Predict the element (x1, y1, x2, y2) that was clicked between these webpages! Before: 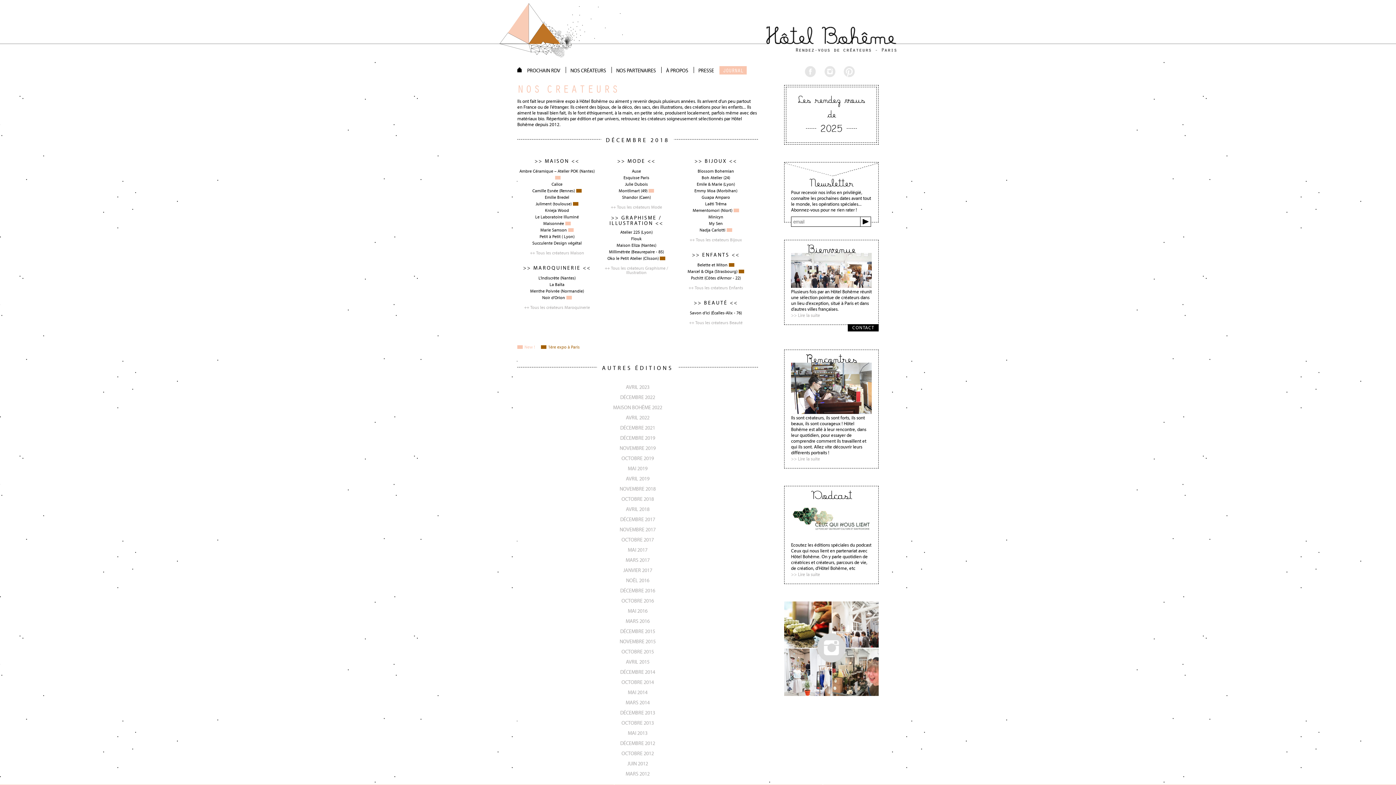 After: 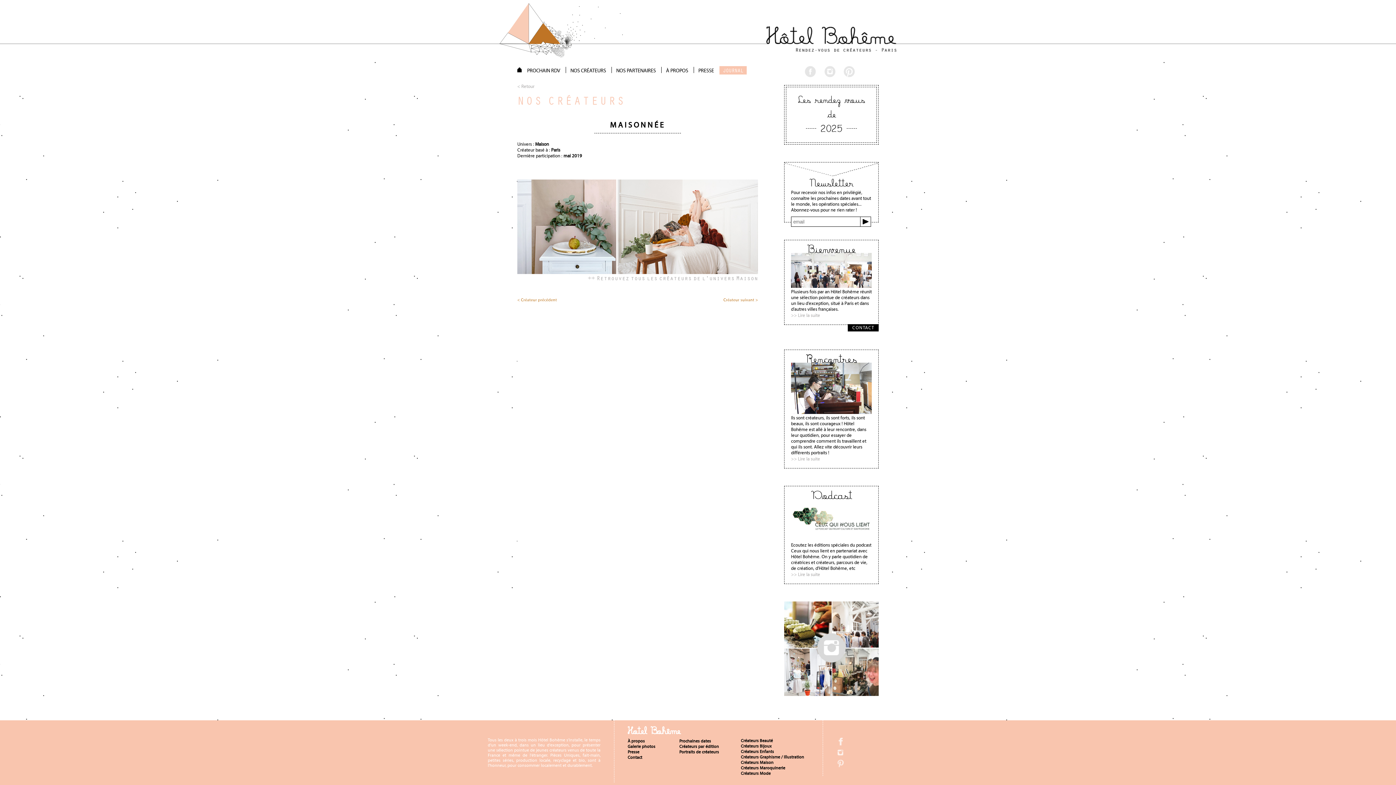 Action: bbox: (543, 221, 564, 226) label: Maisonnée